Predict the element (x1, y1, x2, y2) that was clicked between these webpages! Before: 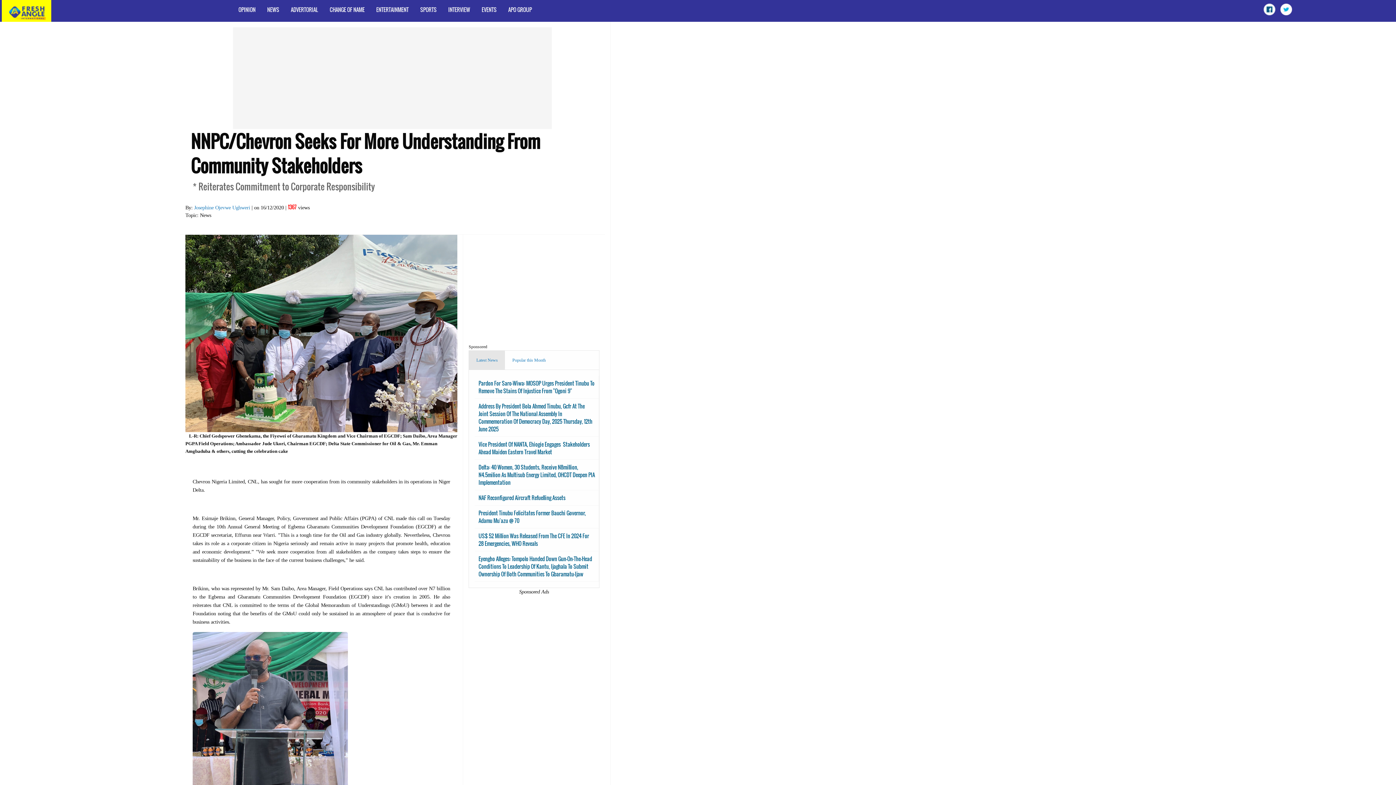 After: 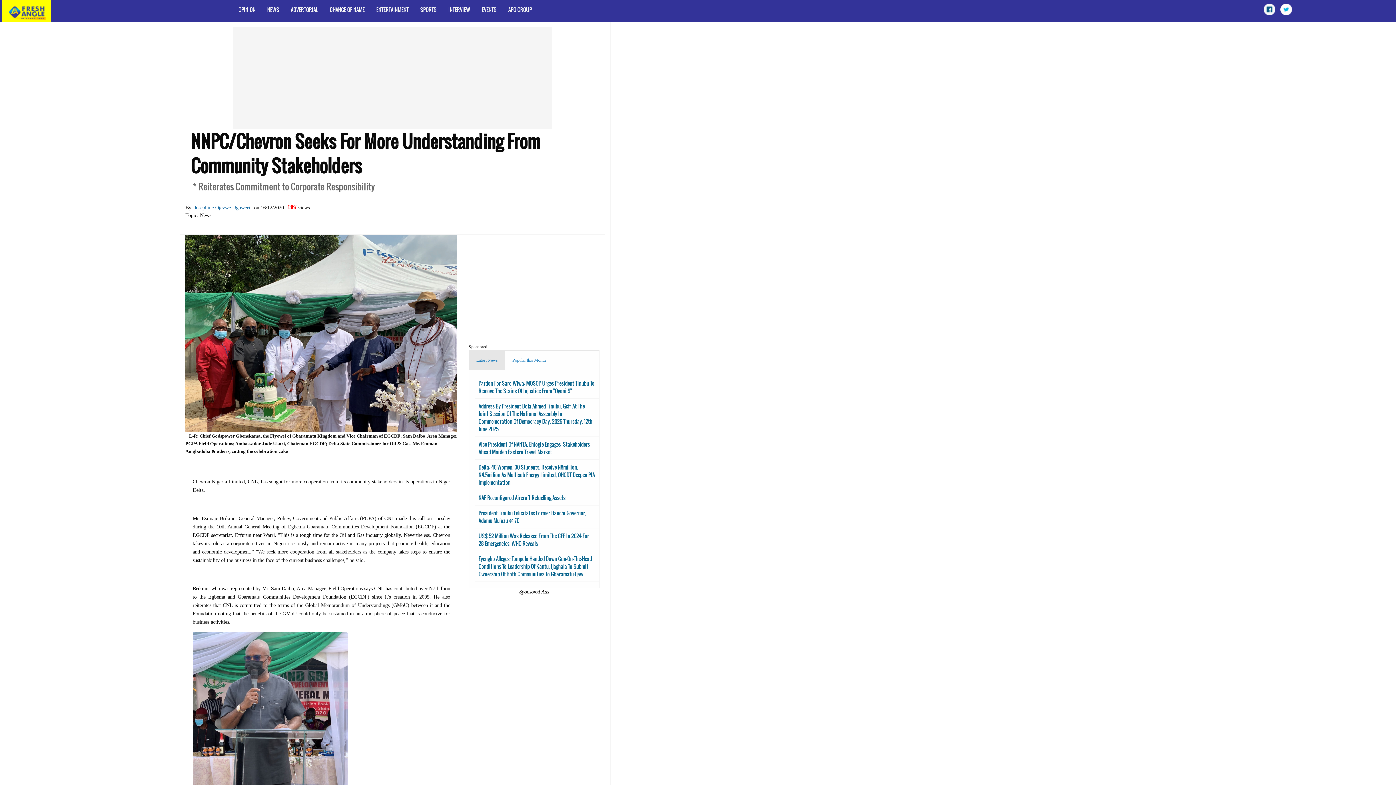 Action: label: Josephine Ojevwe Ughweri  bbox: (194, 204, 251, 210)